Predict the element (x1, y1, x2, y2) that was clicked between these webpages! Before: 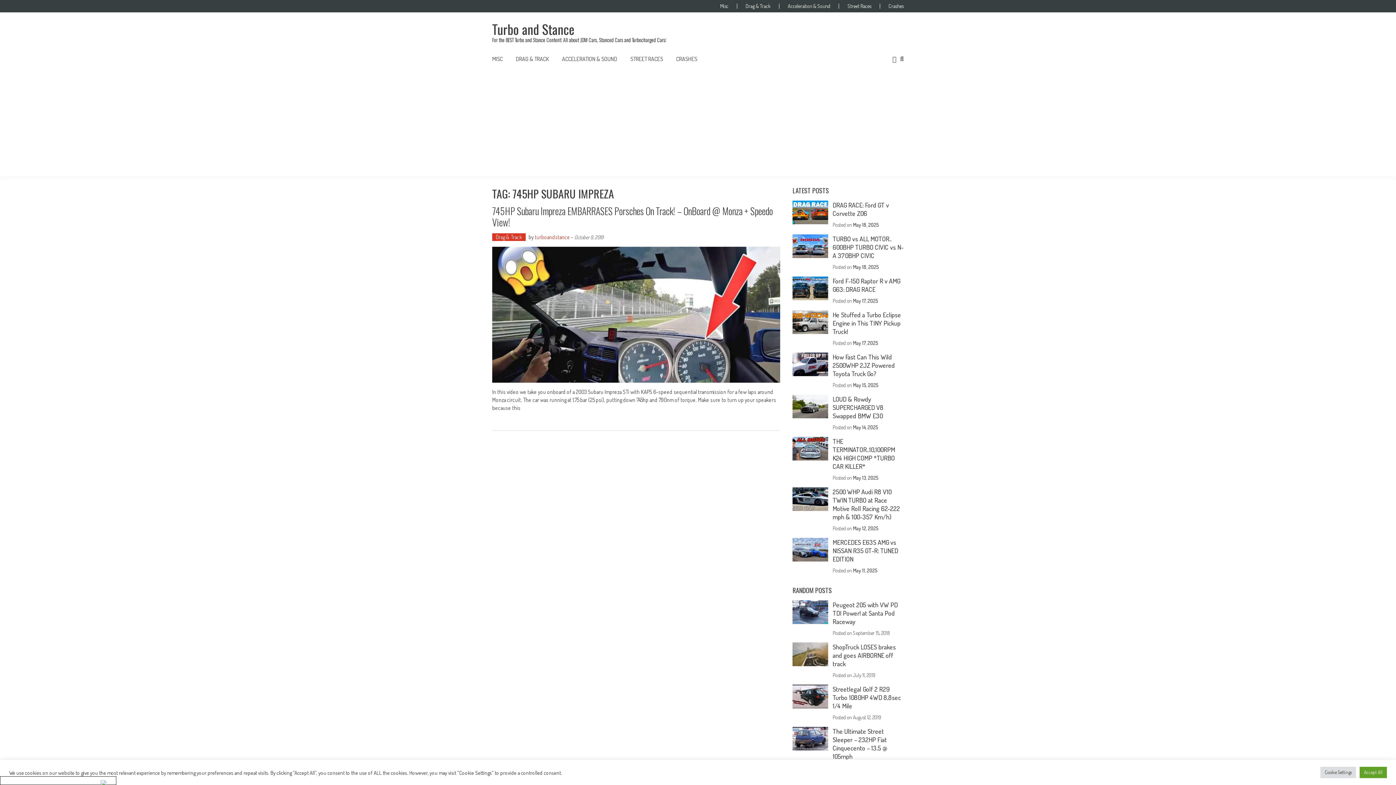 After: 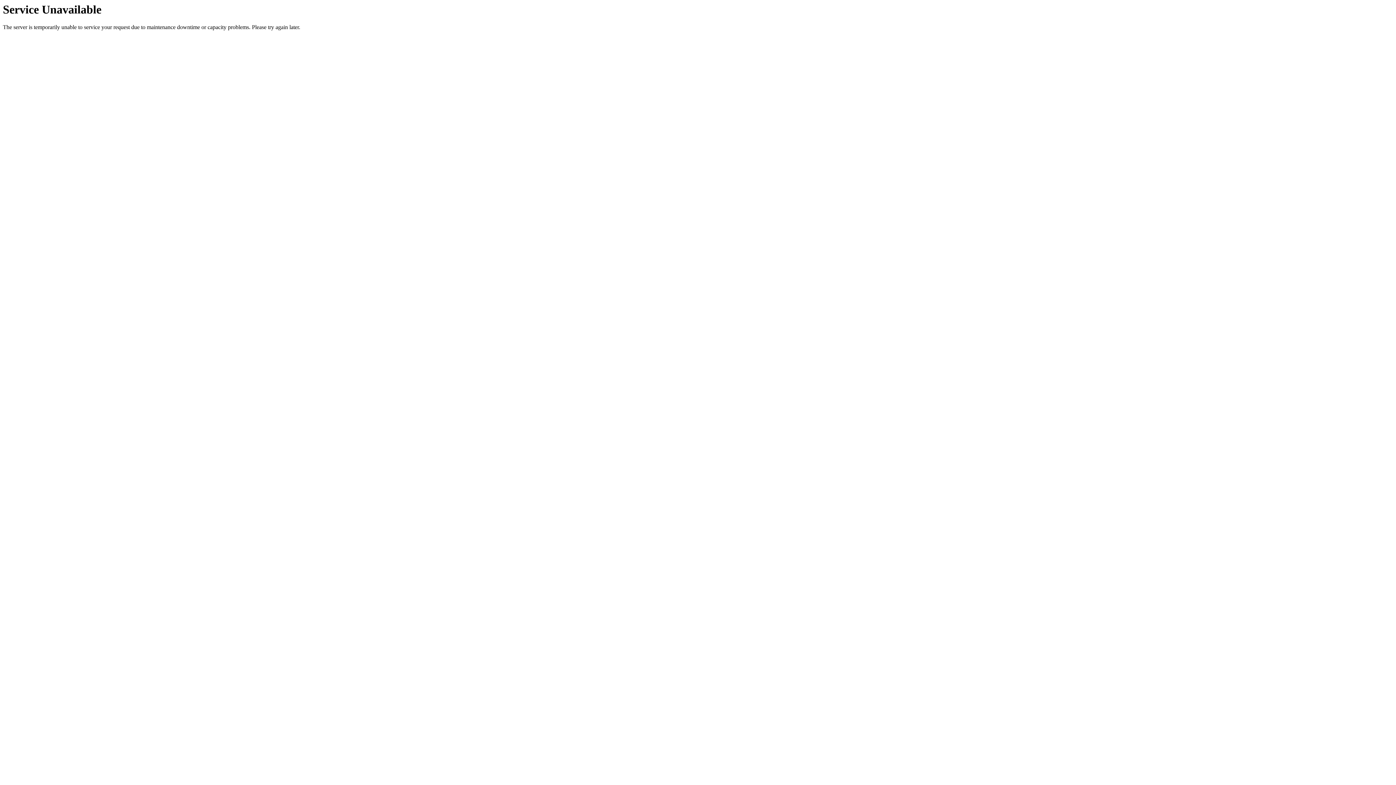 Action: label: DRAG & TRACK bbox: (516, 55, 549, 62)